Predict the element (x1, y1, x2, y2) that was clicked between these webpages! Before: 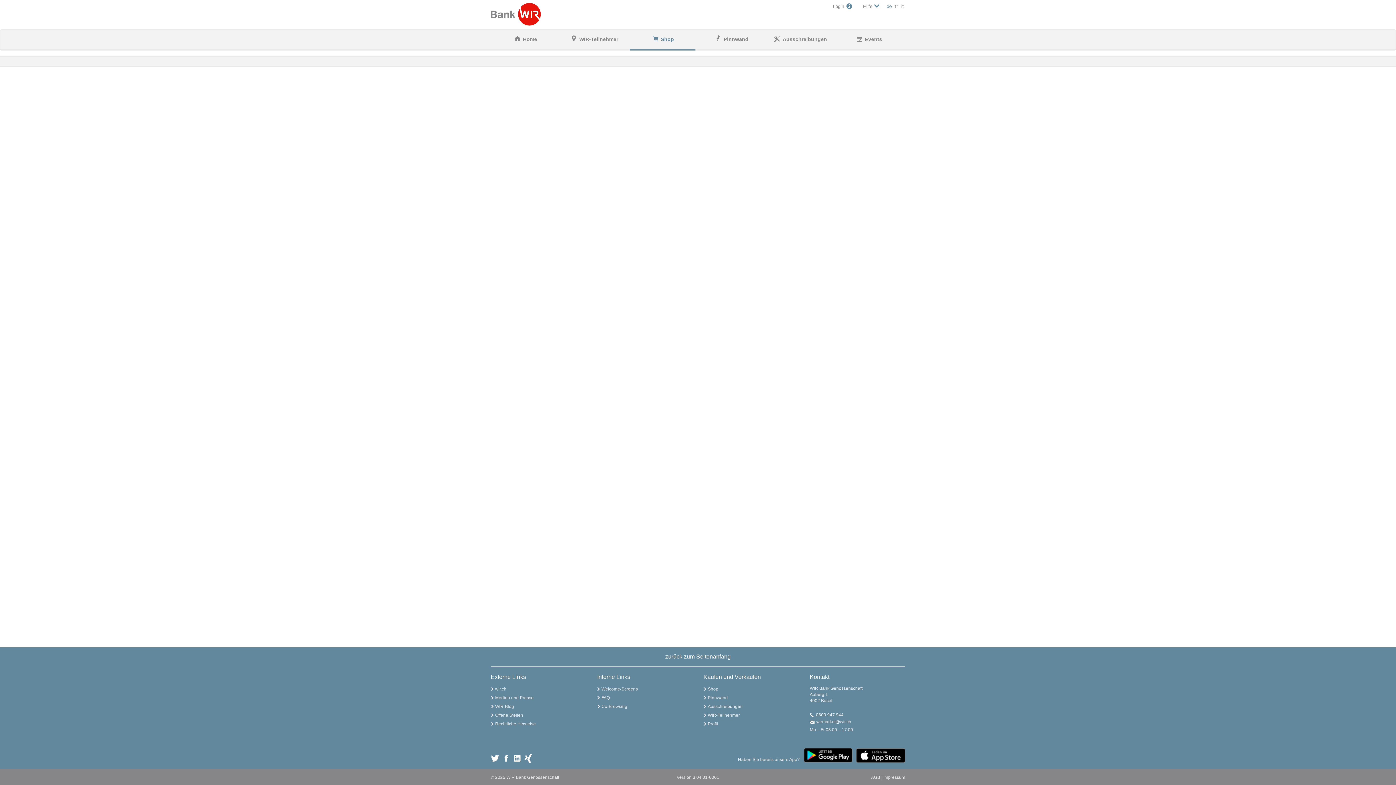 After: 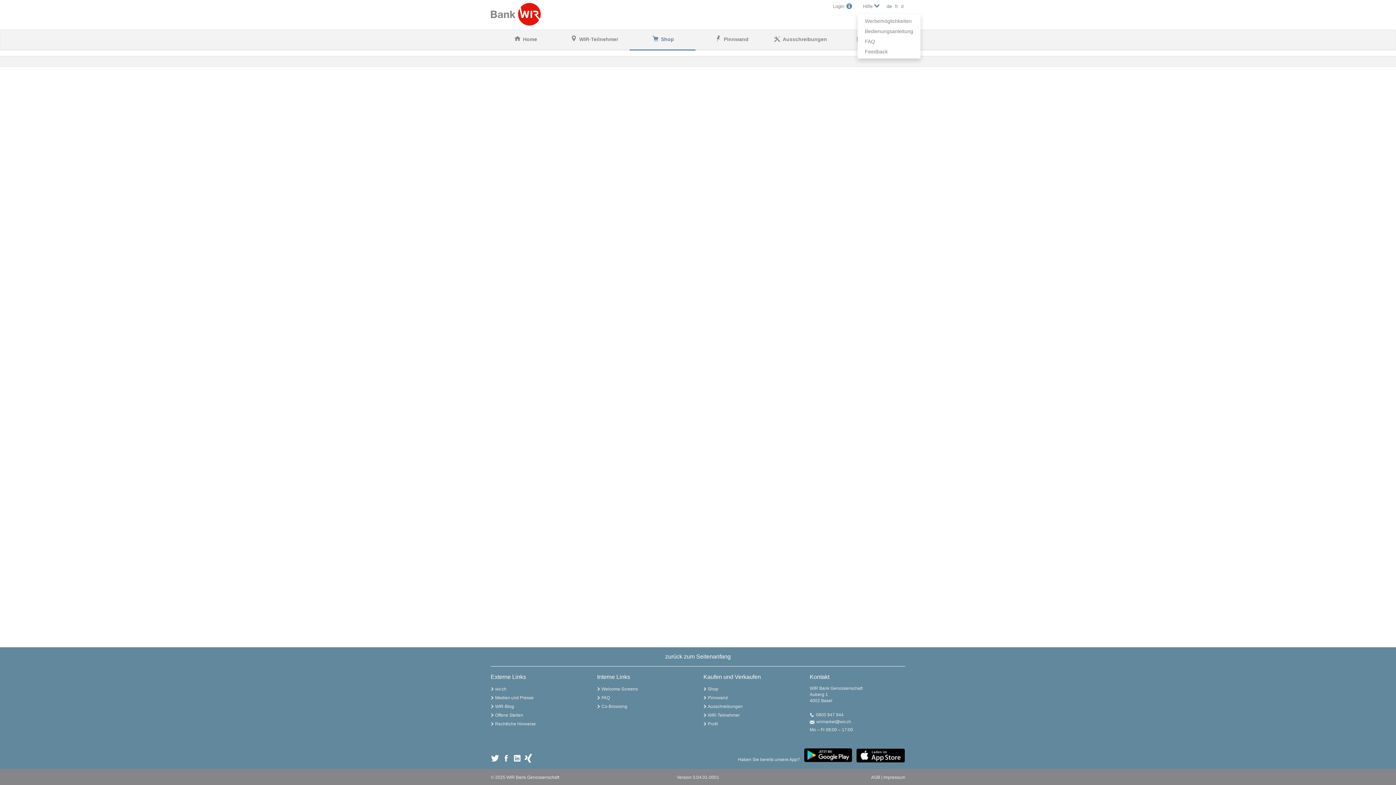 Action: bbox: (857, 0, 881, 13) label: Hilfe